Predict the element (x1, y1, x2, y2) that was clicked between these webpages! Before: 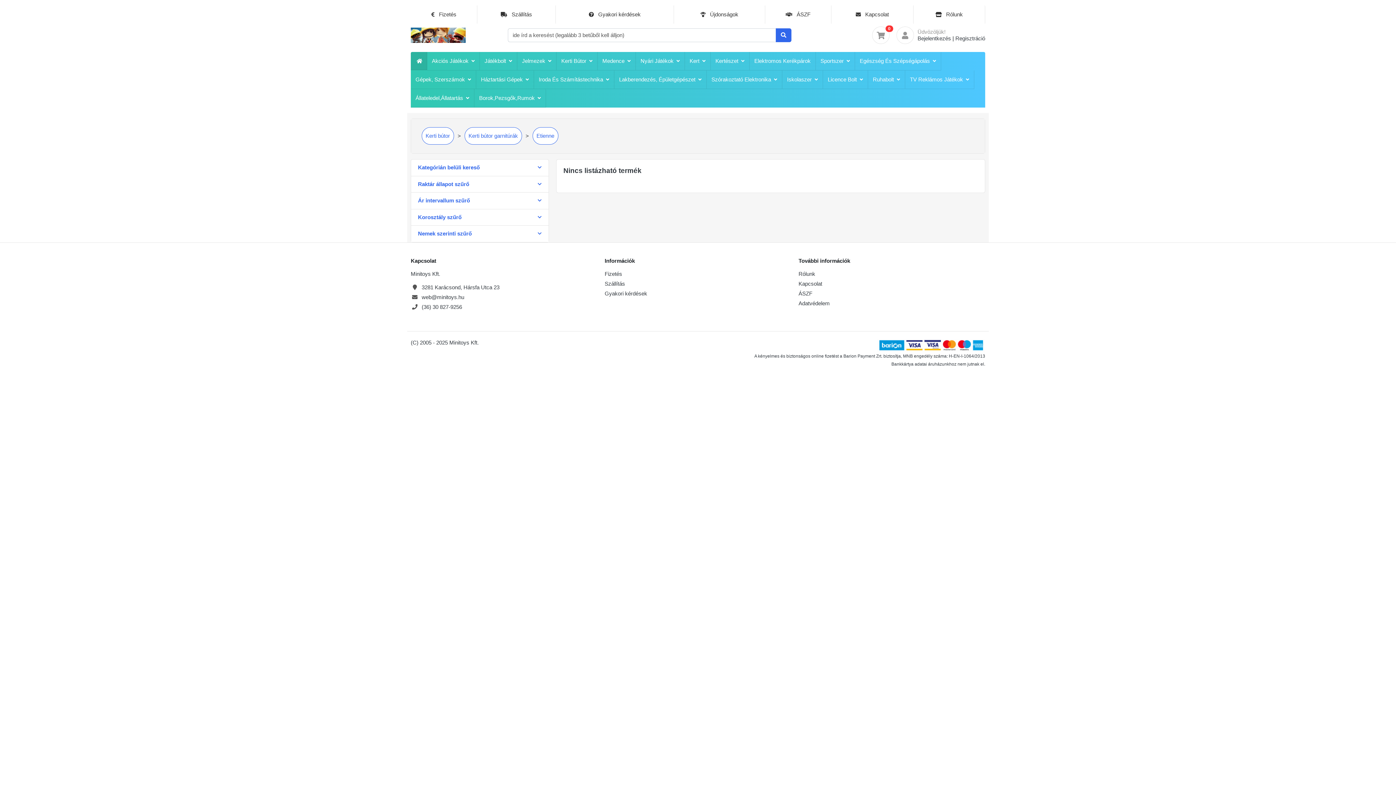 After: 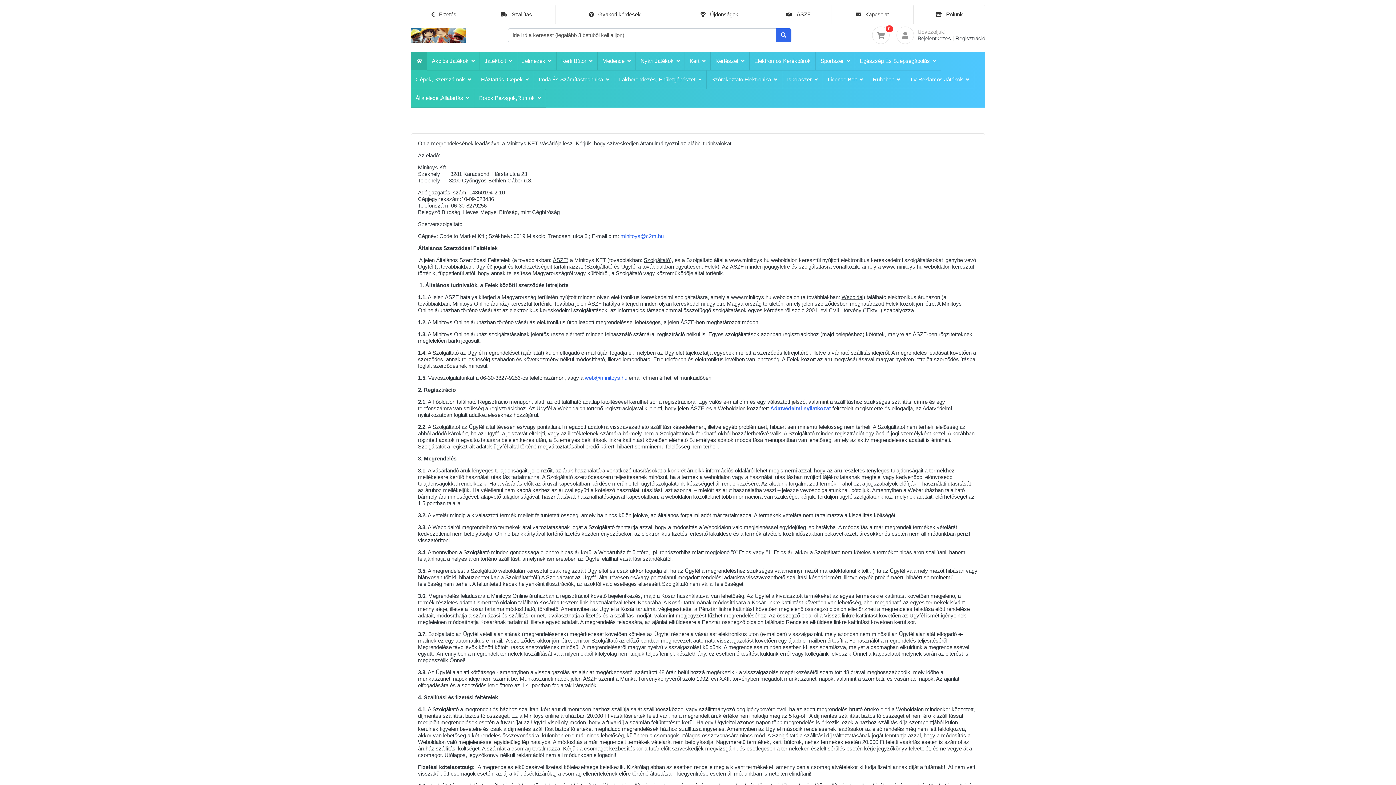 Action: bbox: (798, 290, 812, 296) label: ÁSZF